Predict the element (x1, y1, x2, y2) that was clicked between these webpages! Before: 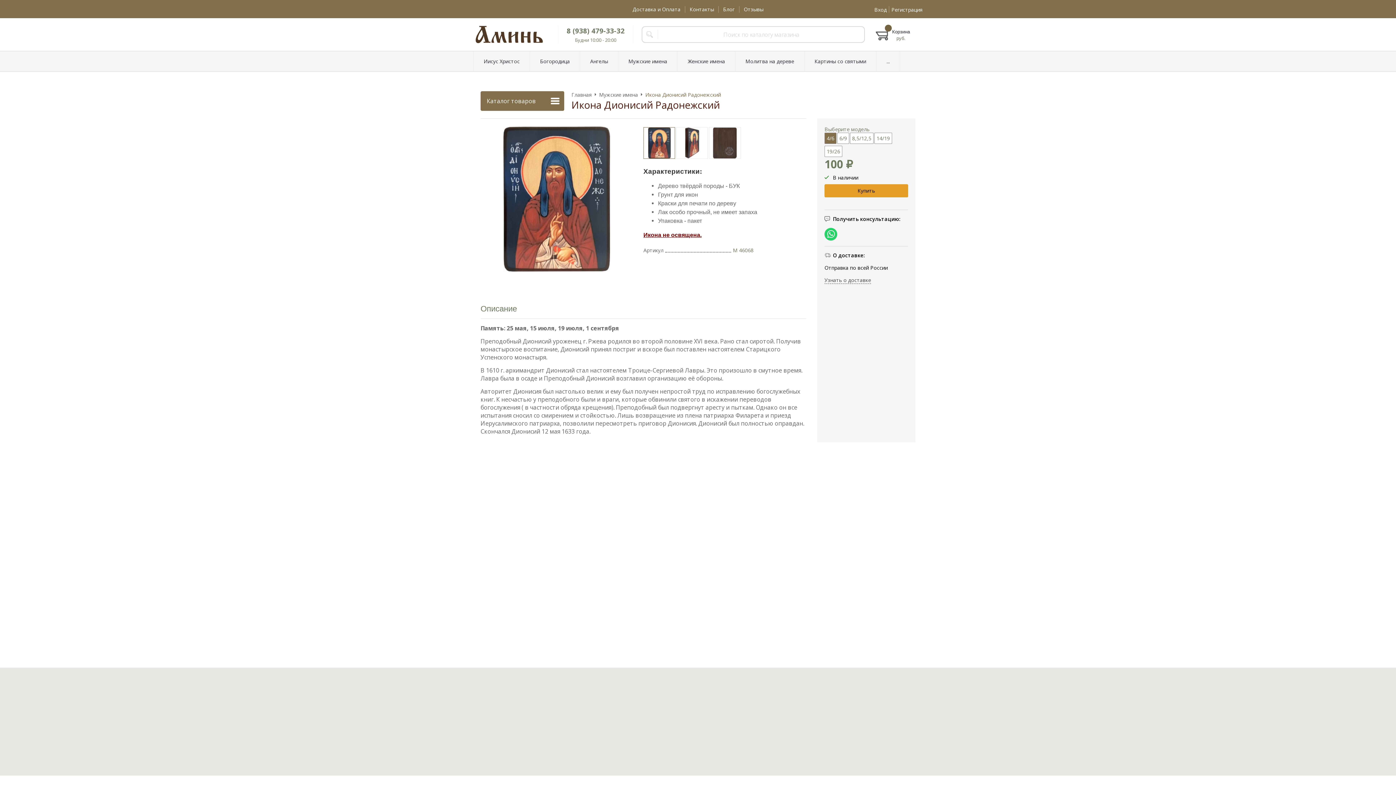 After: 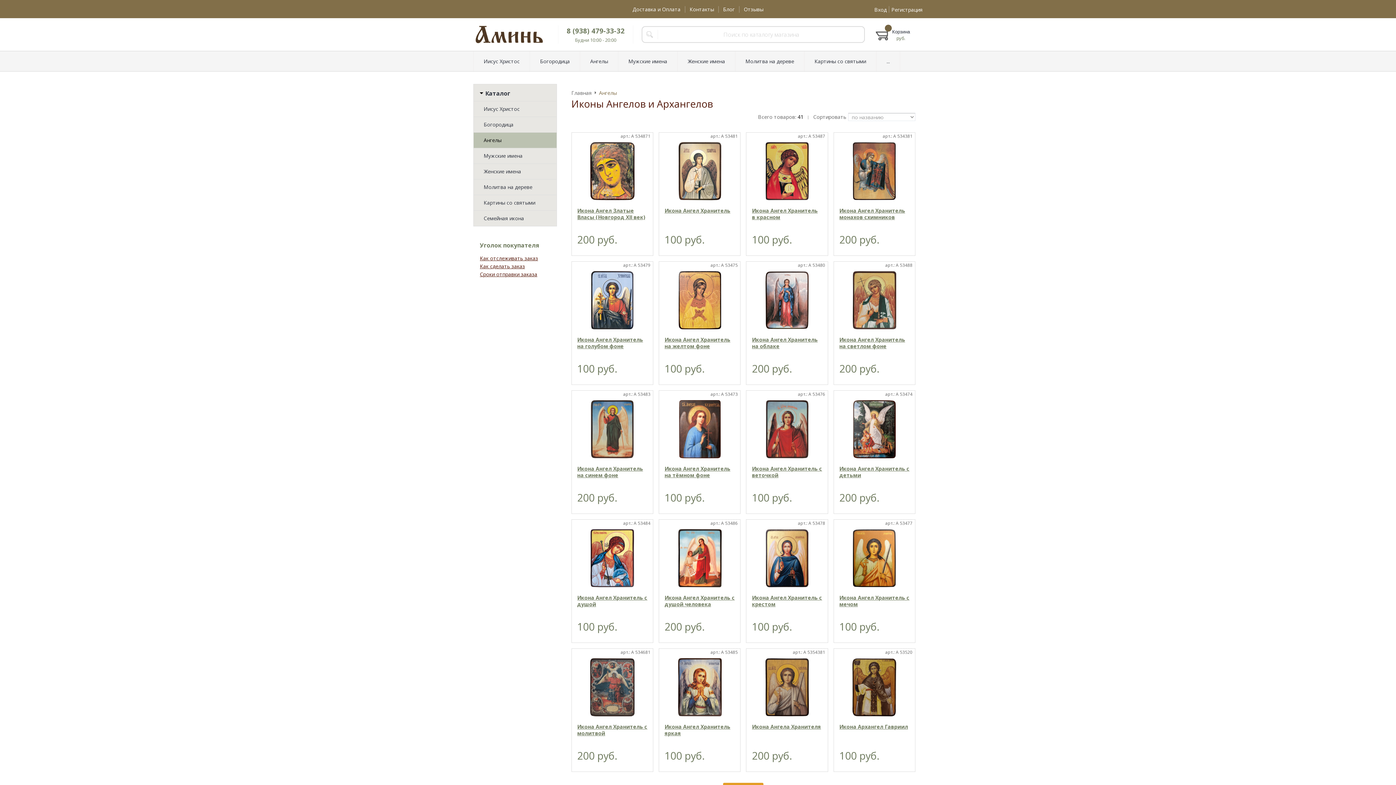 Action: bbox: (703, 705, 721, 712) label: Ангелы